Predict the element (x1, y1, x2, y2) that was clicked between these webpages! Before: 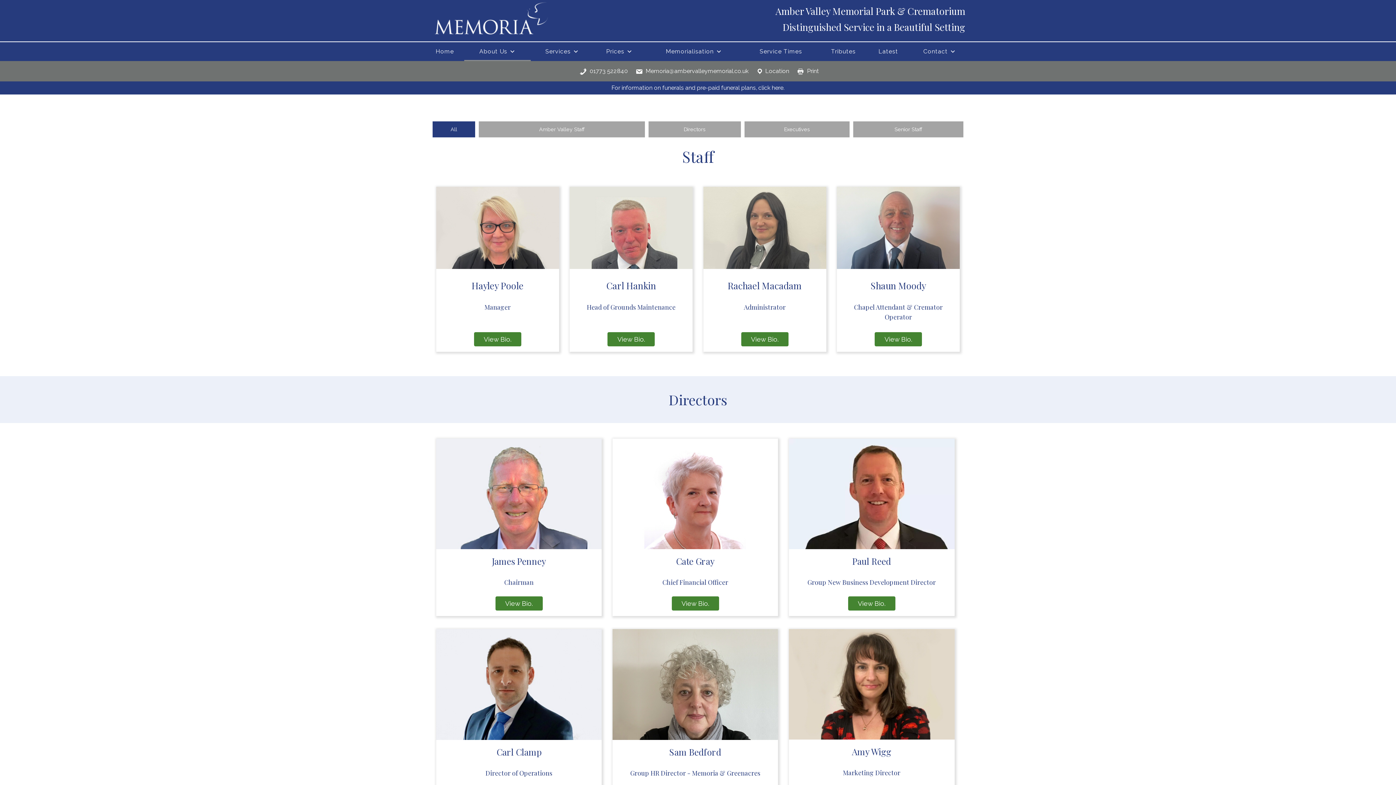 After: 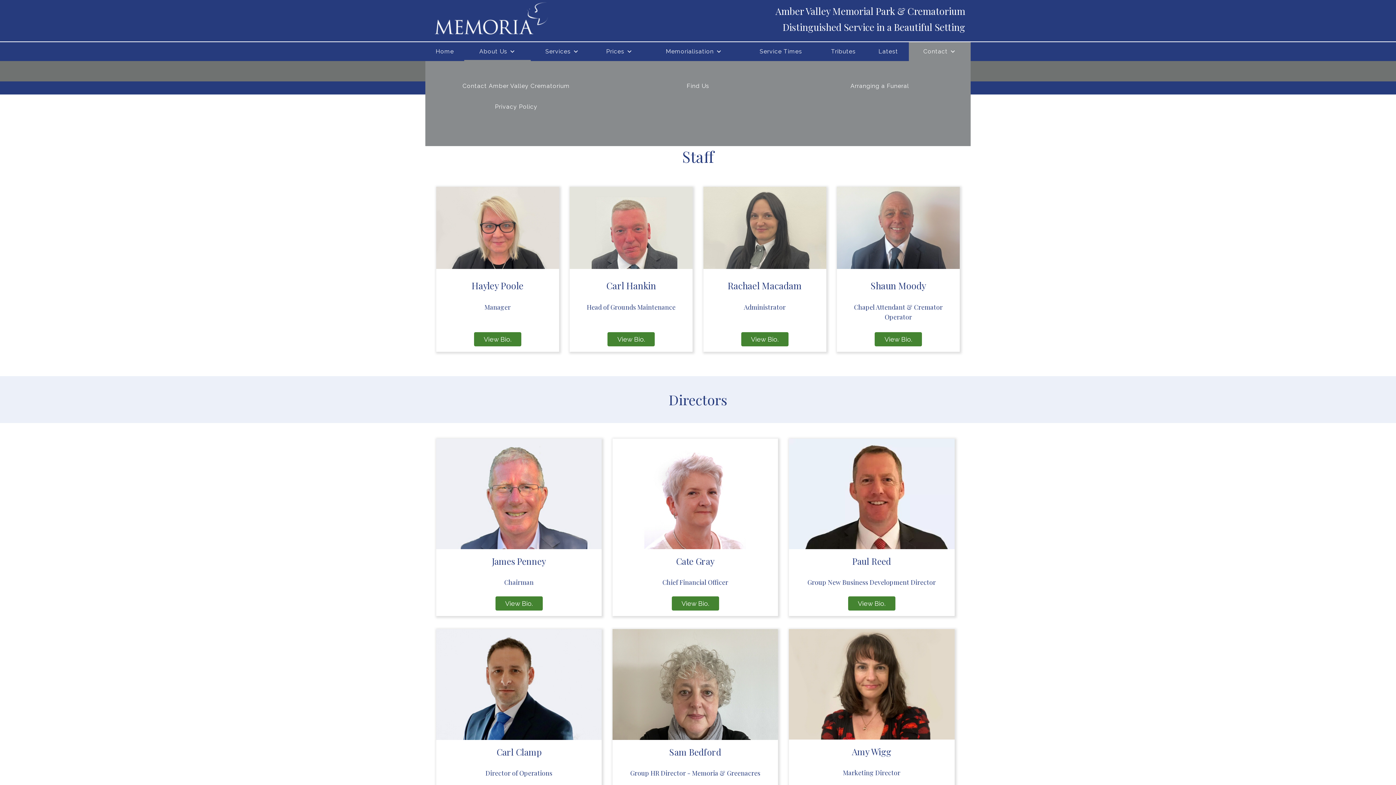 Action: label: Contact bbox: (909, 42, 970, 61)